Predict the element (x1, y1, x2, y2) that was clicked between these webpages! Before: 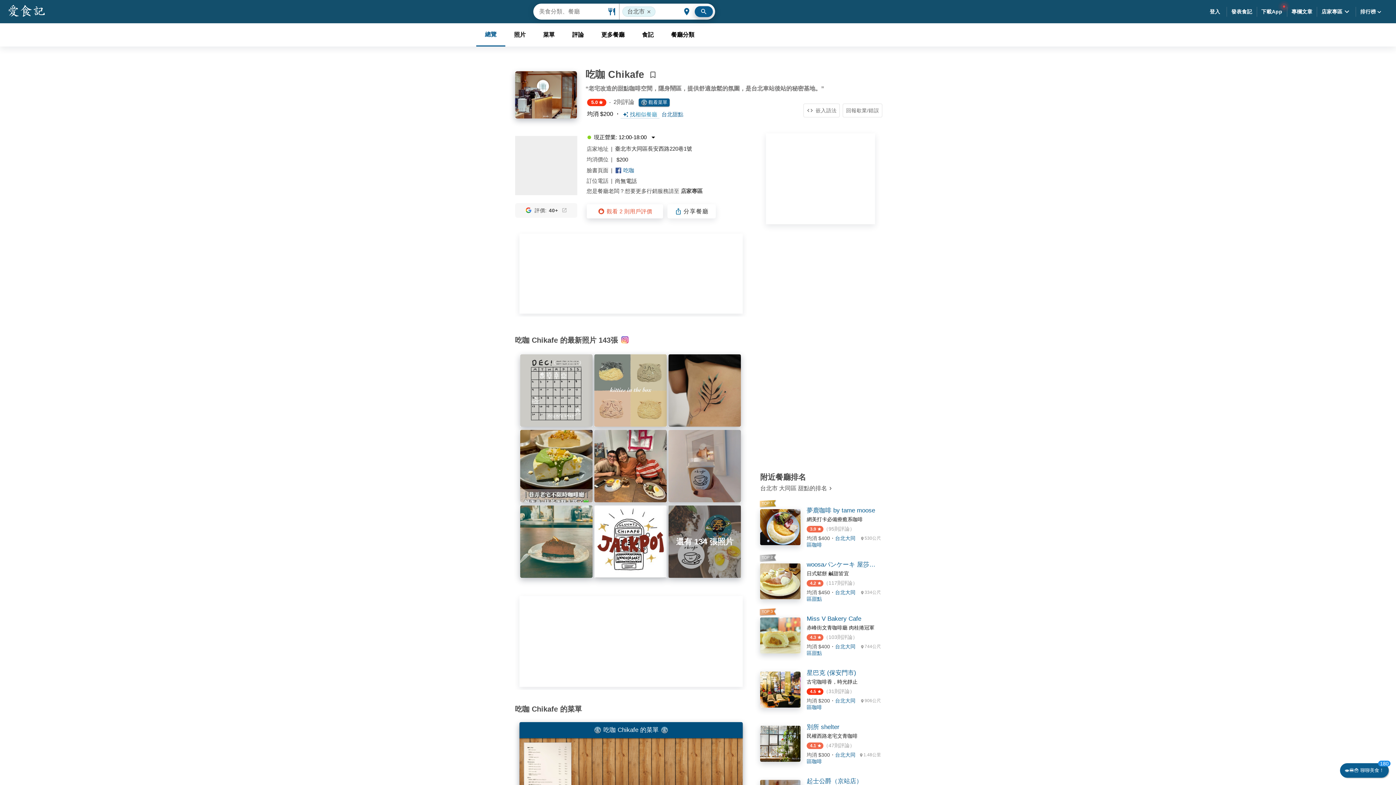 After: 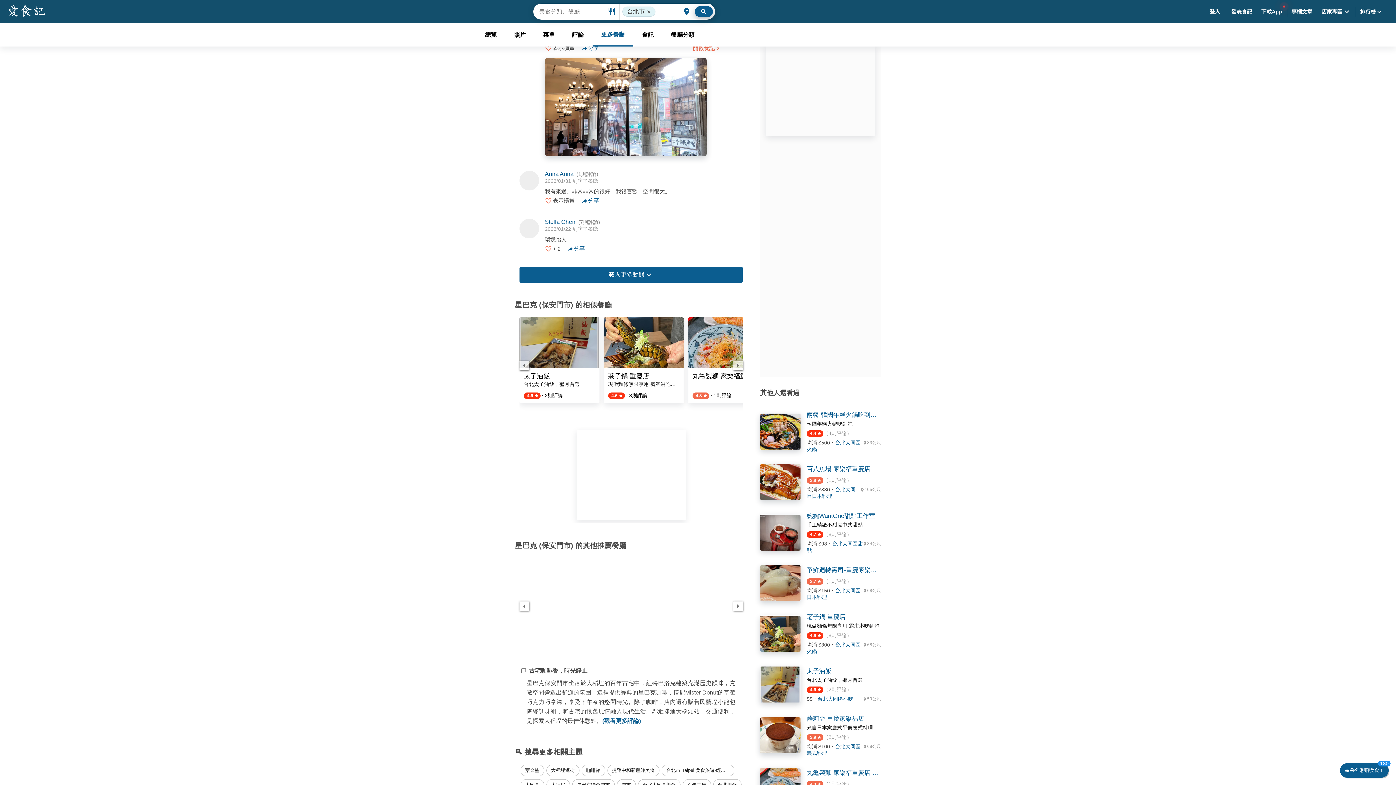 Action: label: （31則評論） bbox: (823, 688, 854, 695)